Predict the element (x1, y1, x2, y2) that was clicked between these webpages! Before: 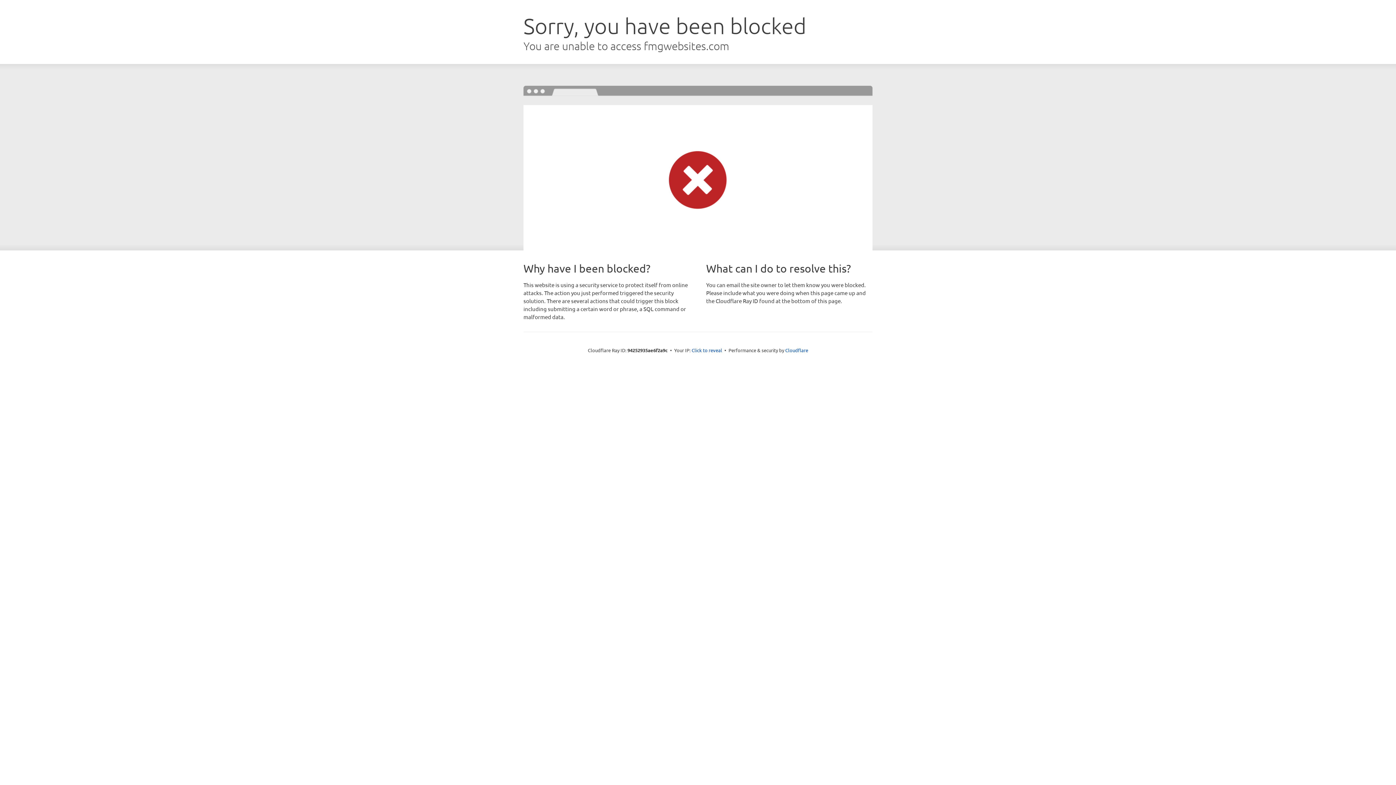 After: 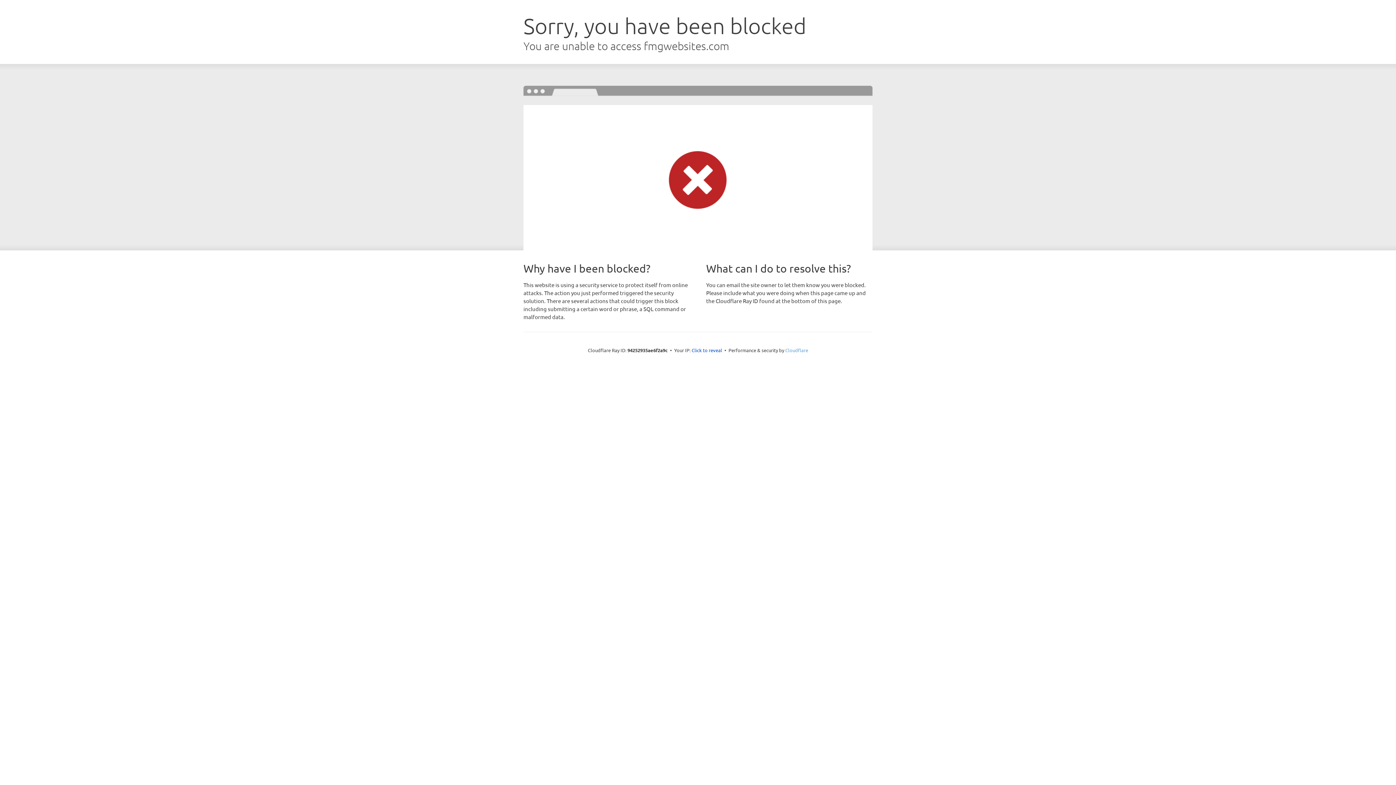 Action: label: Cloudflare bbox: (785, 347, 808, 353)